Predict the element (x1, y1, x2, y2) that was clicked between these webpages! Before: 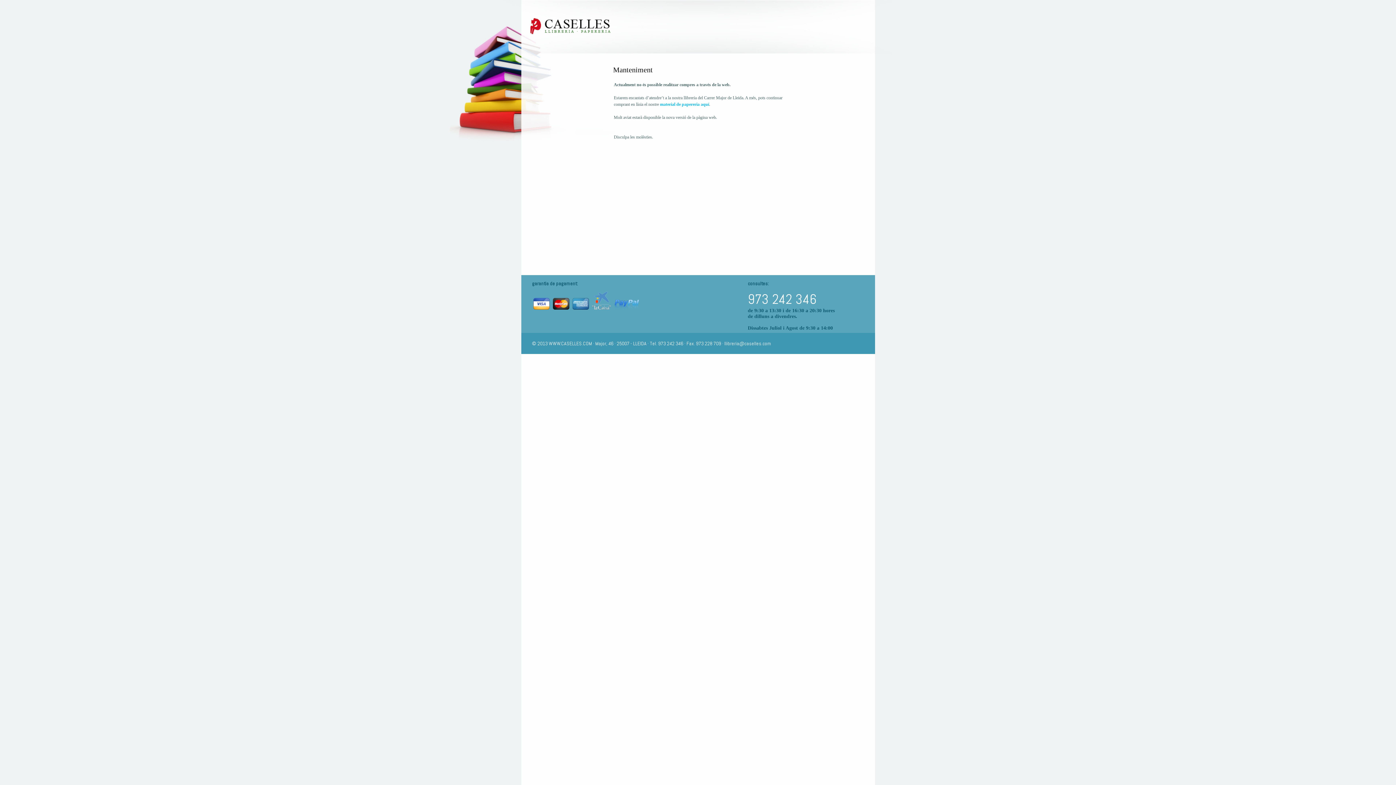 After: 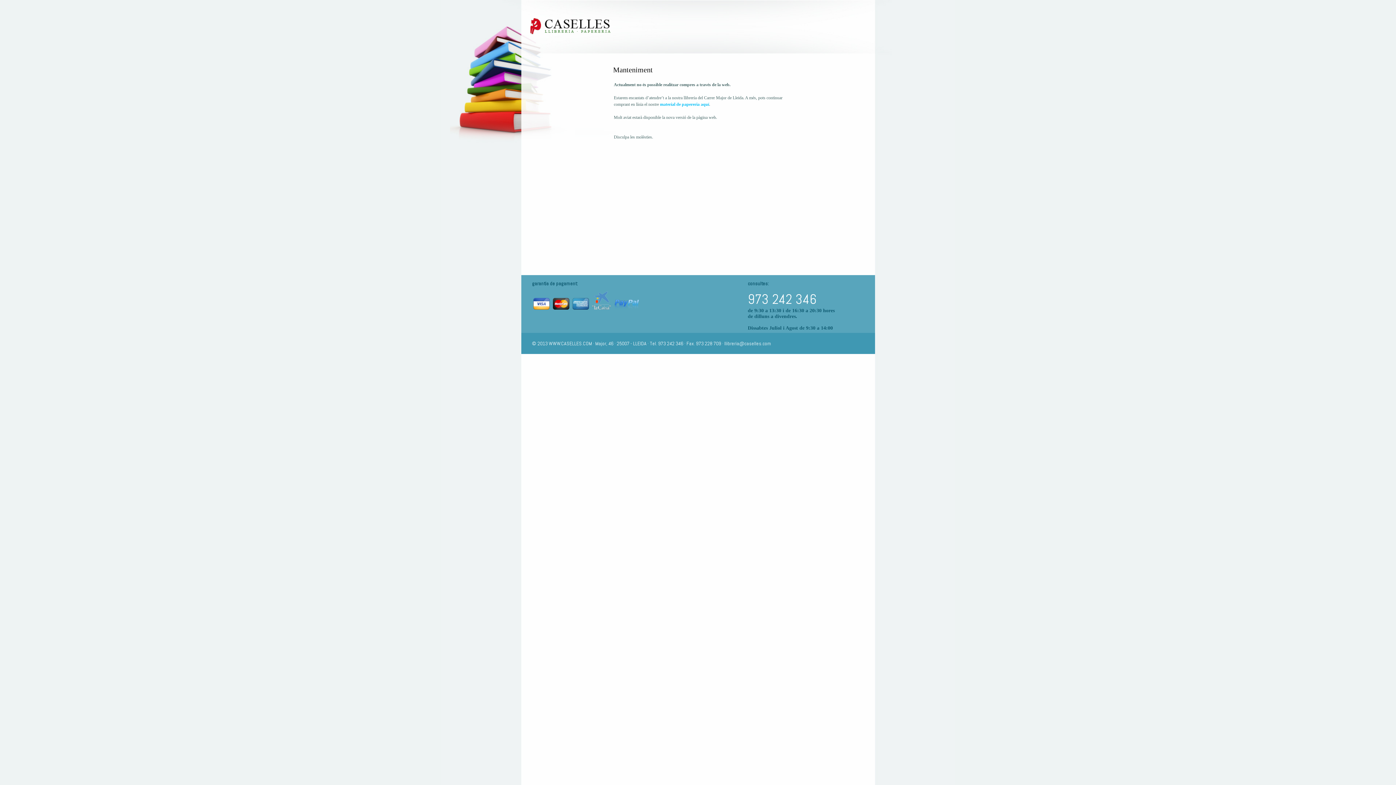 Action: bbox: (591, 305, 612, 312)